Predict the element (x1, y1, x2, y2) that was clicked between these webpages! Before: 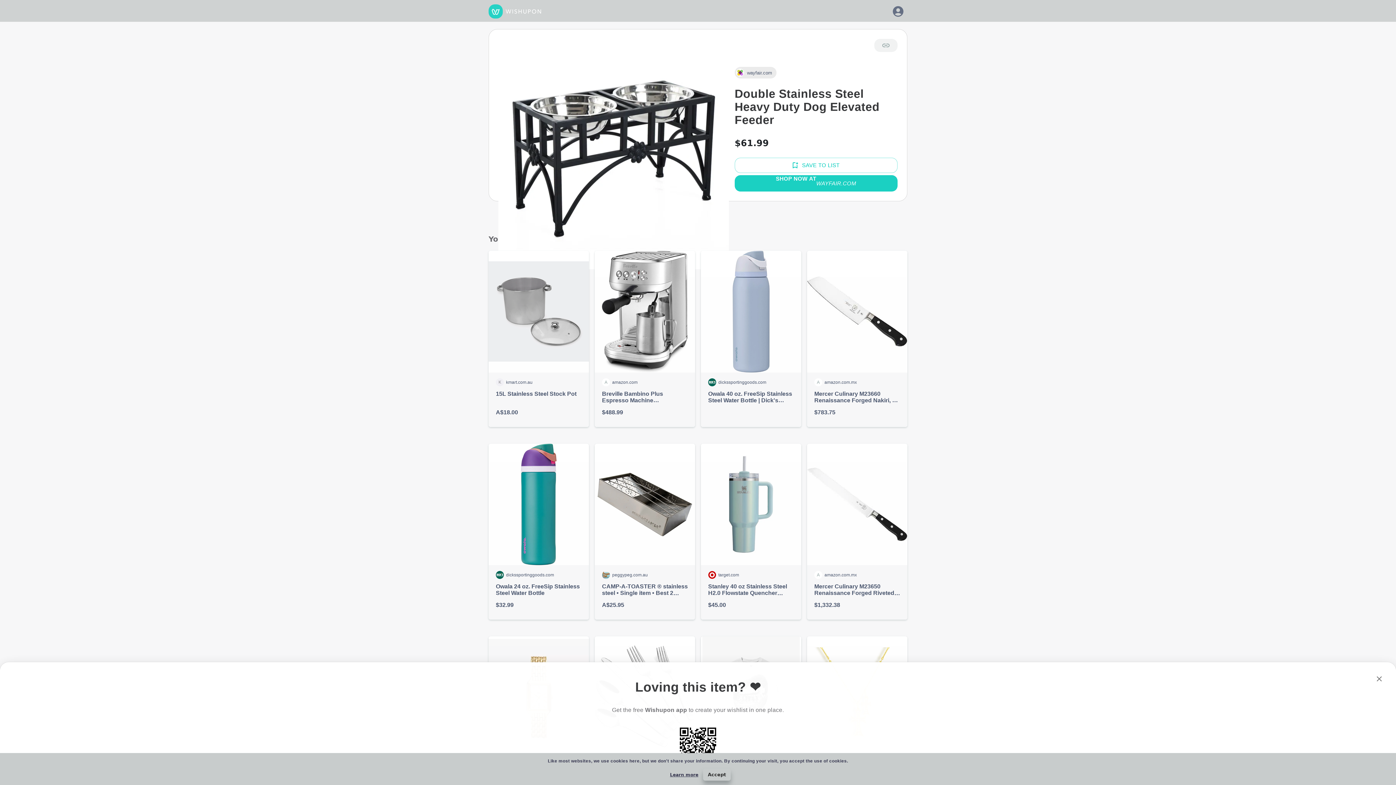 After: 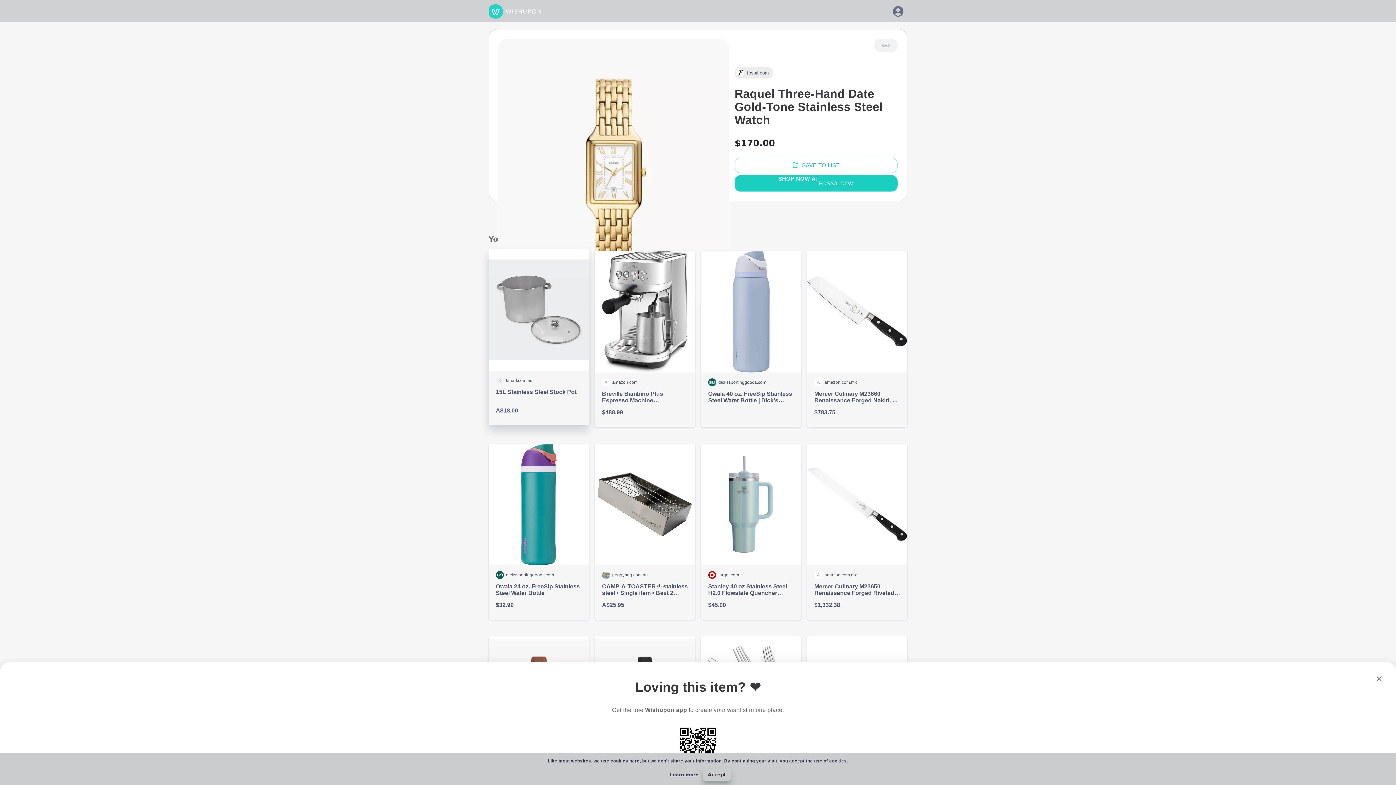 Action: label: fossil.com

Raquel Three-Hand Date Gold-Tone Stainless Steel Watch

$170.00 bbox: (488, 636, 589, 813)